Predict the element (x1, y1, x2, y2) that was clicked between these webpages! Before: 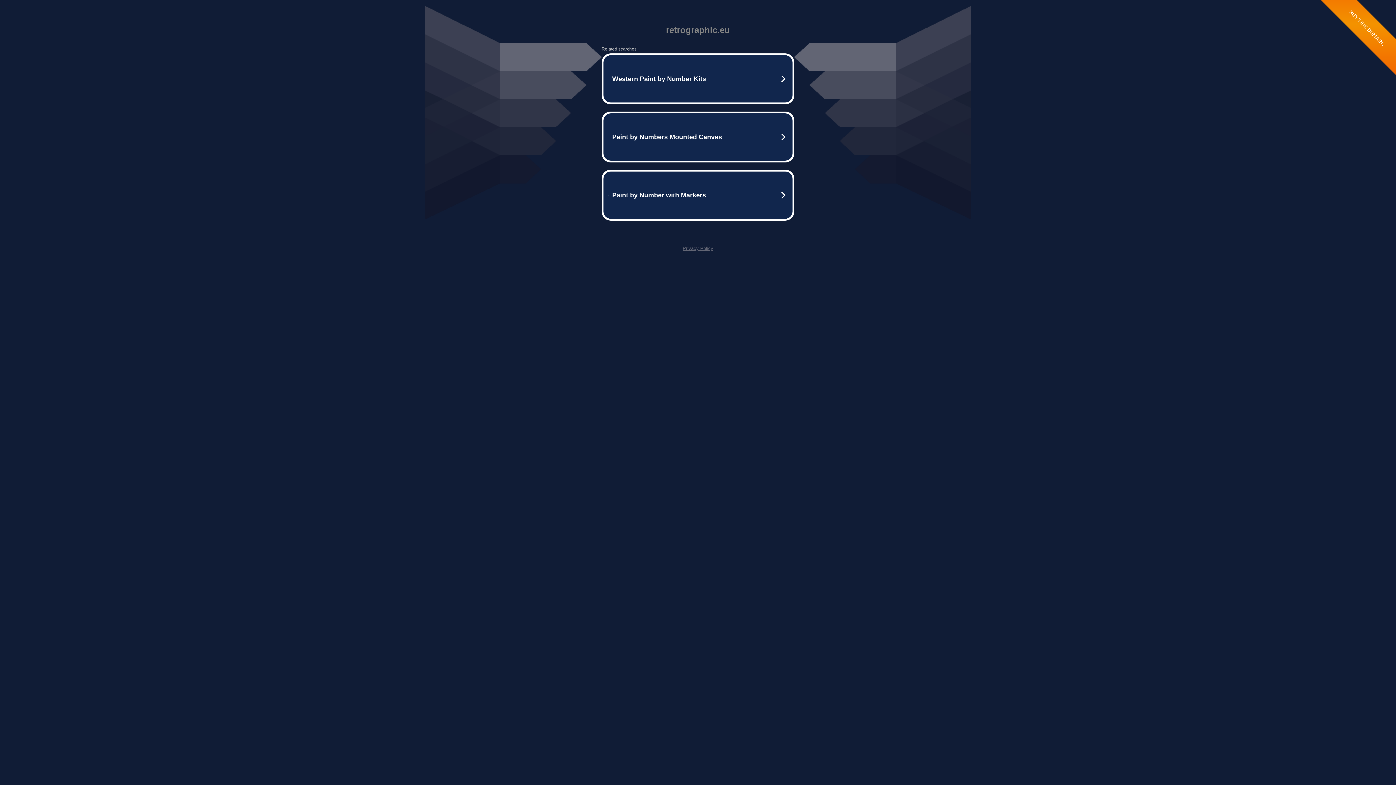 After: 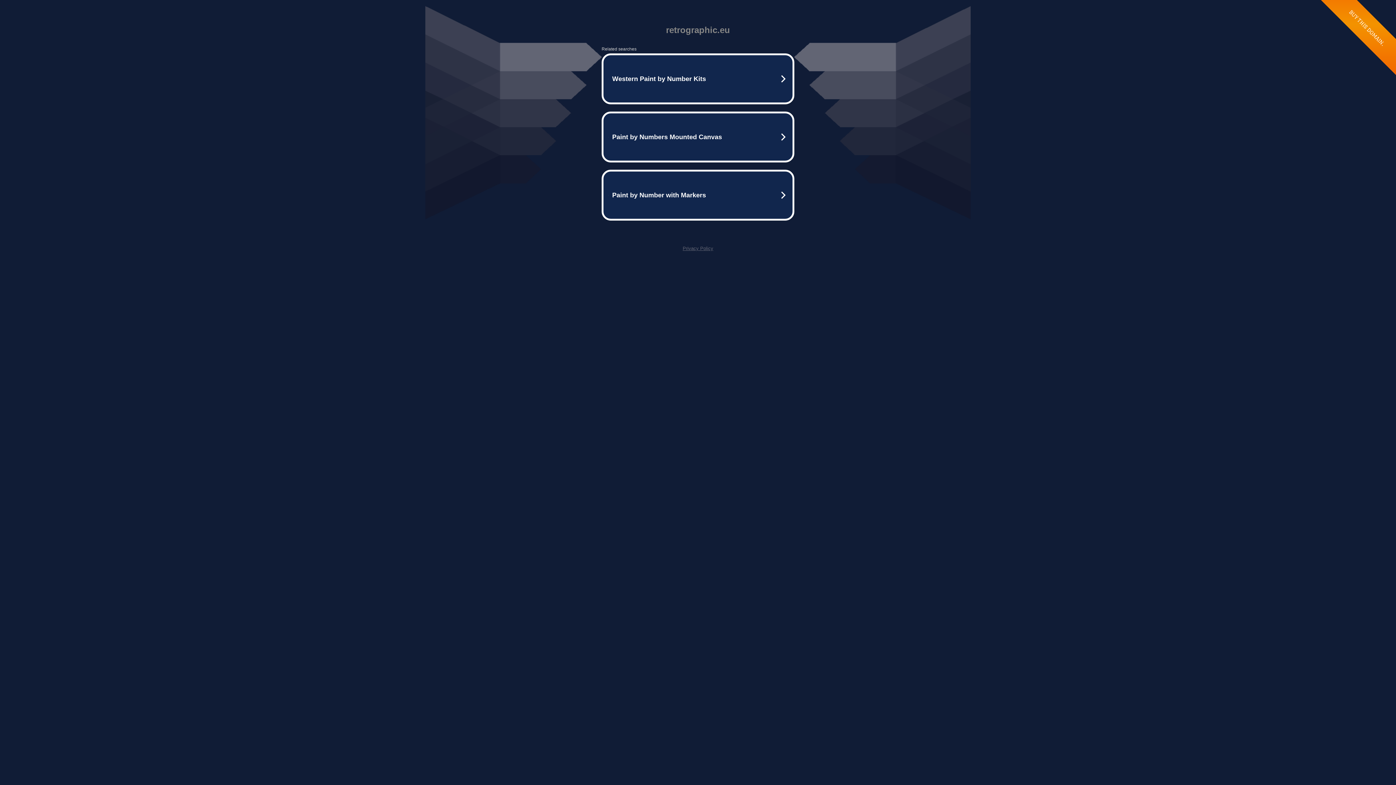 Action: label: Privacy Policy bbox: (682, 245, 713, 251)